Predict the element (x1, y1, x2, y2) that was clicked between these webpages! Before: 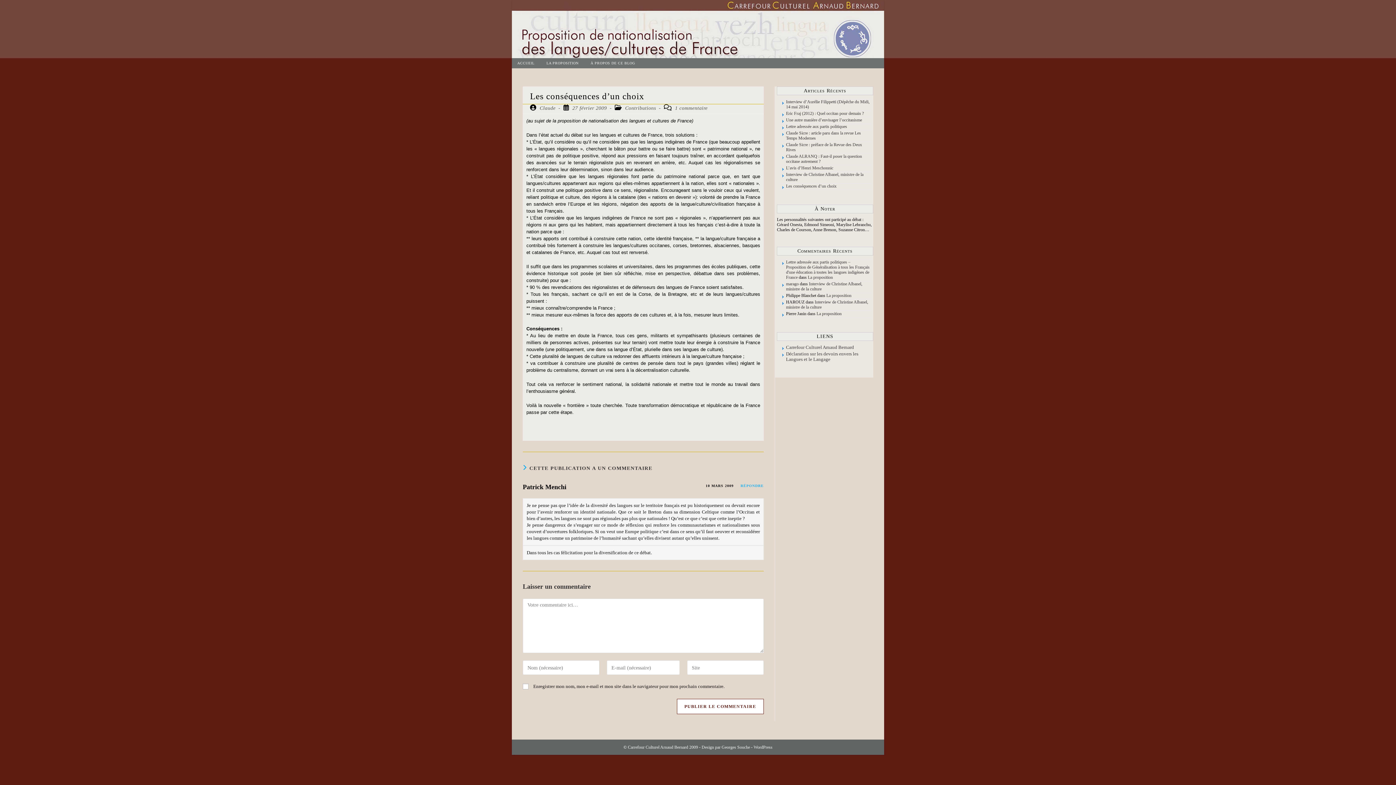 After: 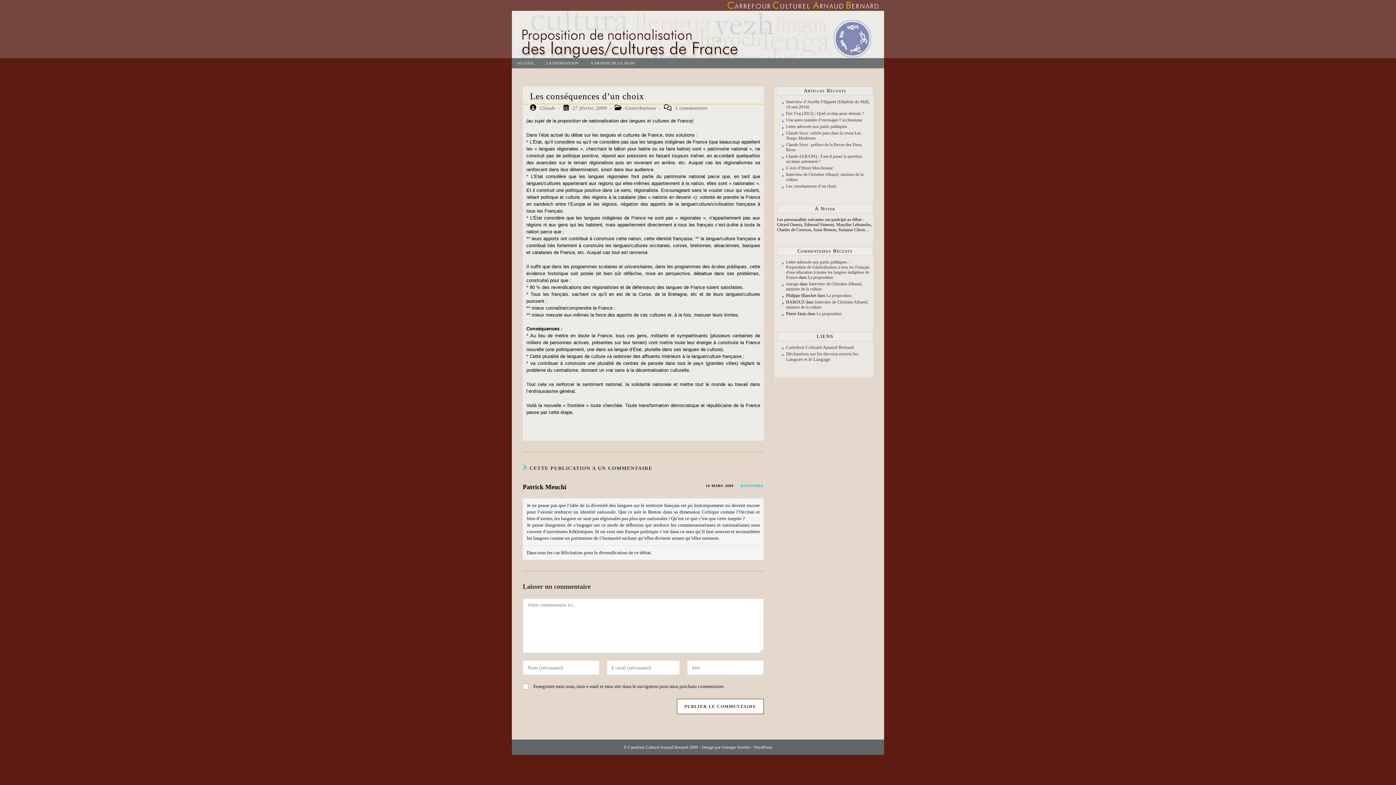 Action: label: Les conséquences d’un choix bbox: (786, 183, 836, 188)